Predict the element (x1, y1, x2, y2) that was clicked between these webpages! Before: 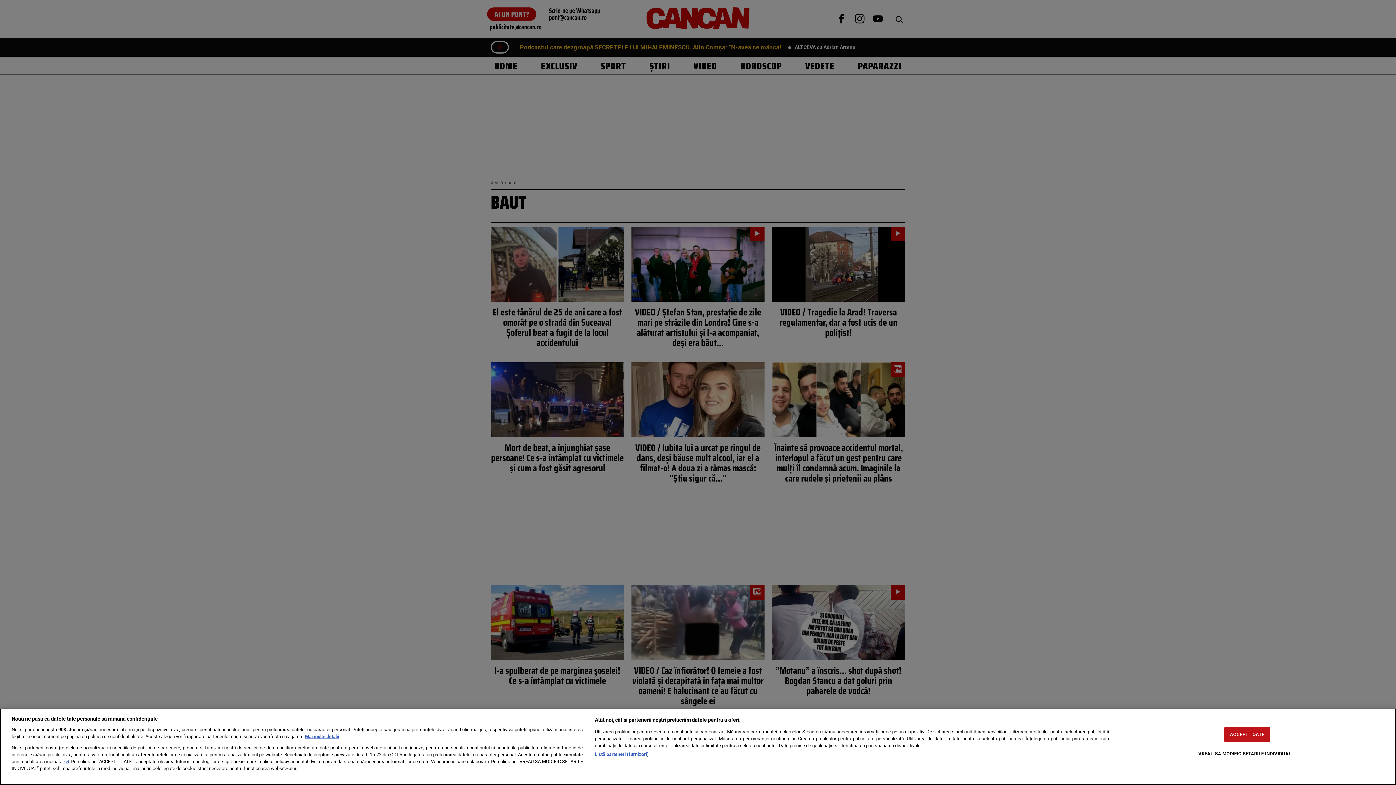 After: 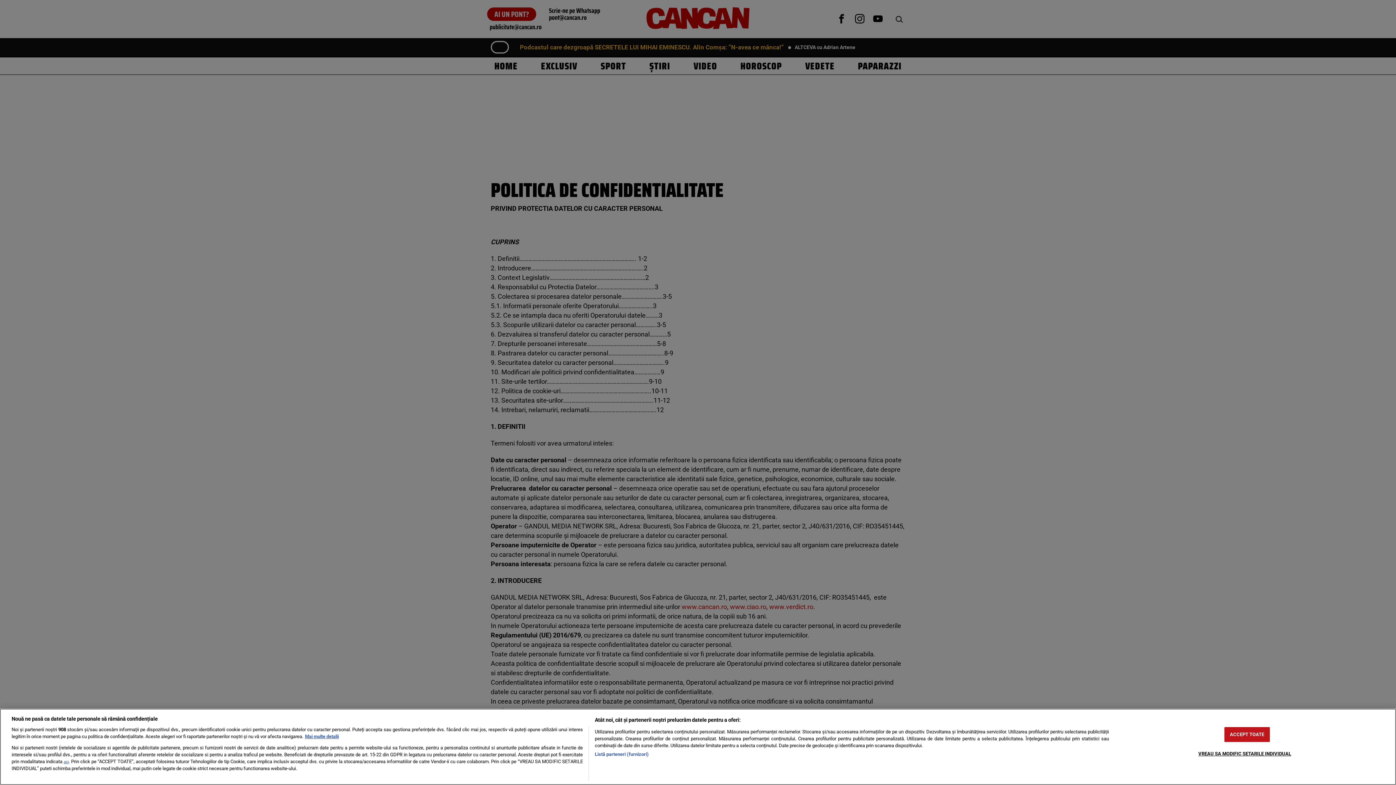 Action: bbox: (63, 760, 68, 764) label: aici